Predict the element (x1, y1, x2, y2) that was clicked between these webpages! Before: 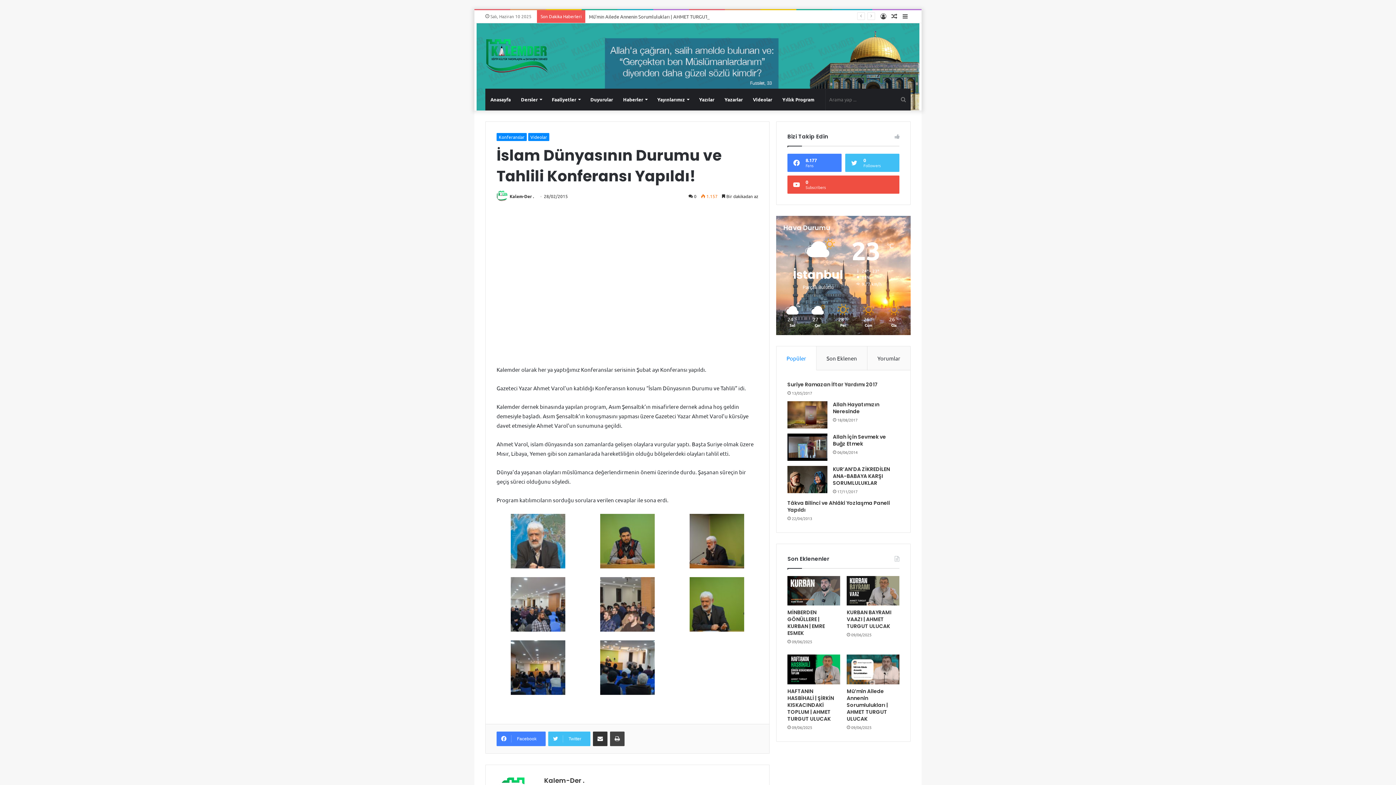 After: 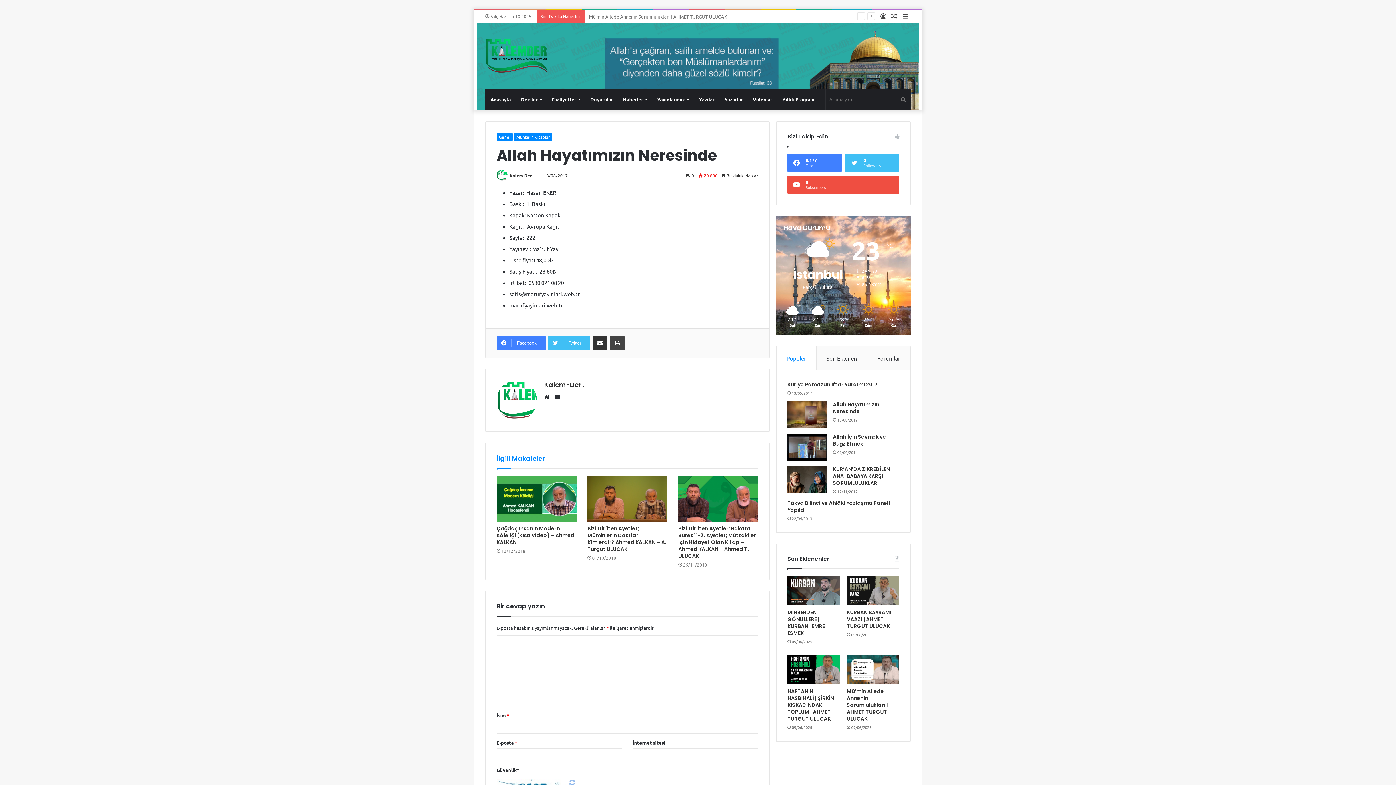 Action: label: Allah Hayatımızın Neresinde bbox: (787, 401, 827, 428)